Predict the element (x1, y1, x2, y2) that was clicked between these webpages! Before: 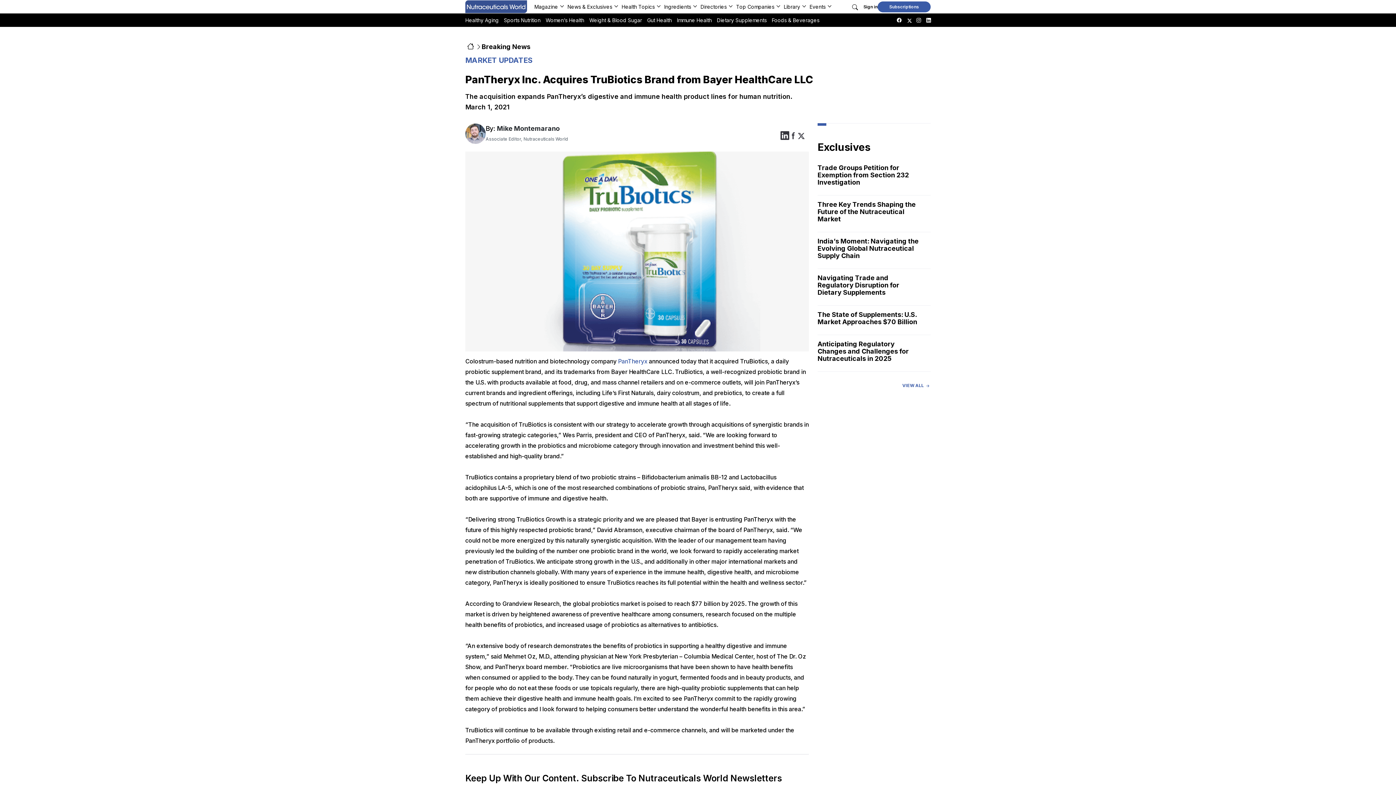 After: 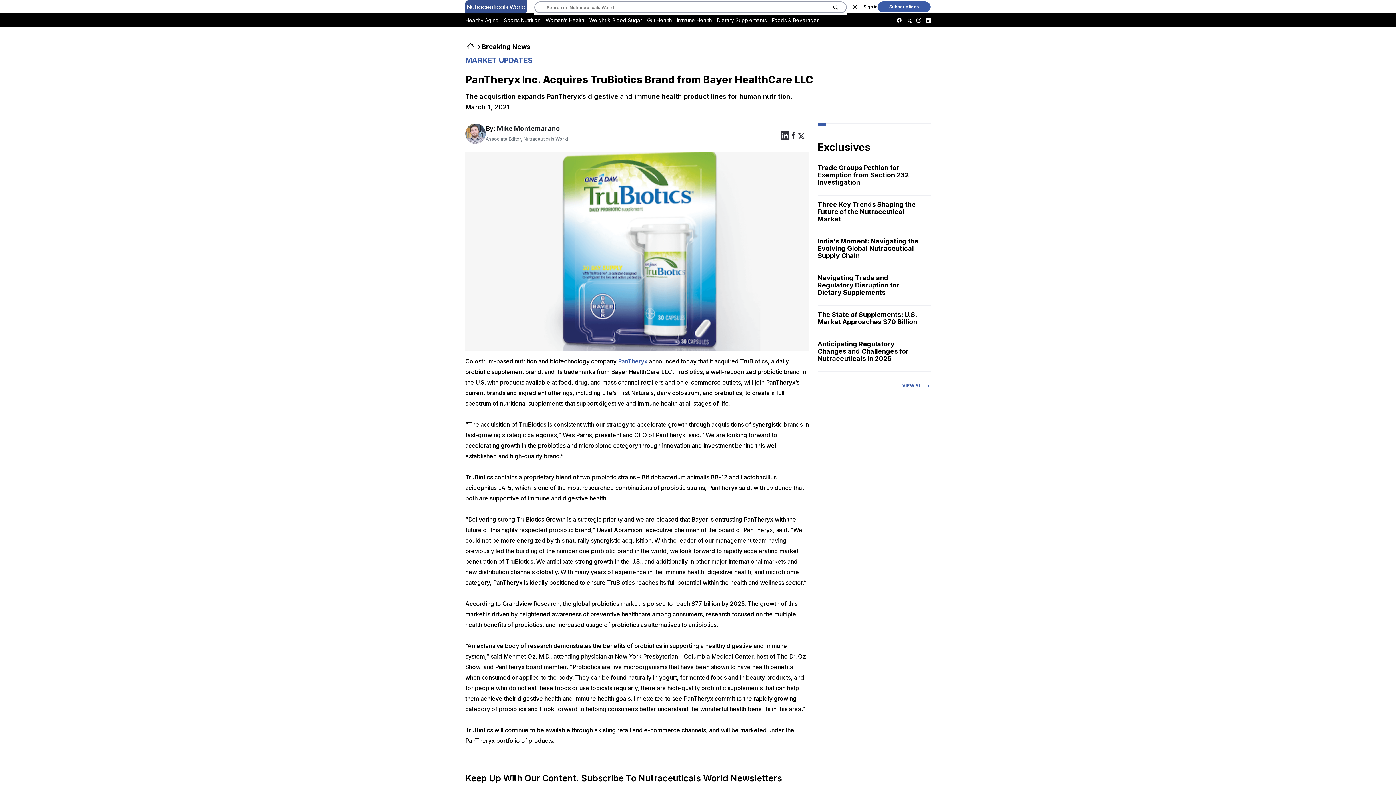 Action: bbox: (852, 1, 858, 12)